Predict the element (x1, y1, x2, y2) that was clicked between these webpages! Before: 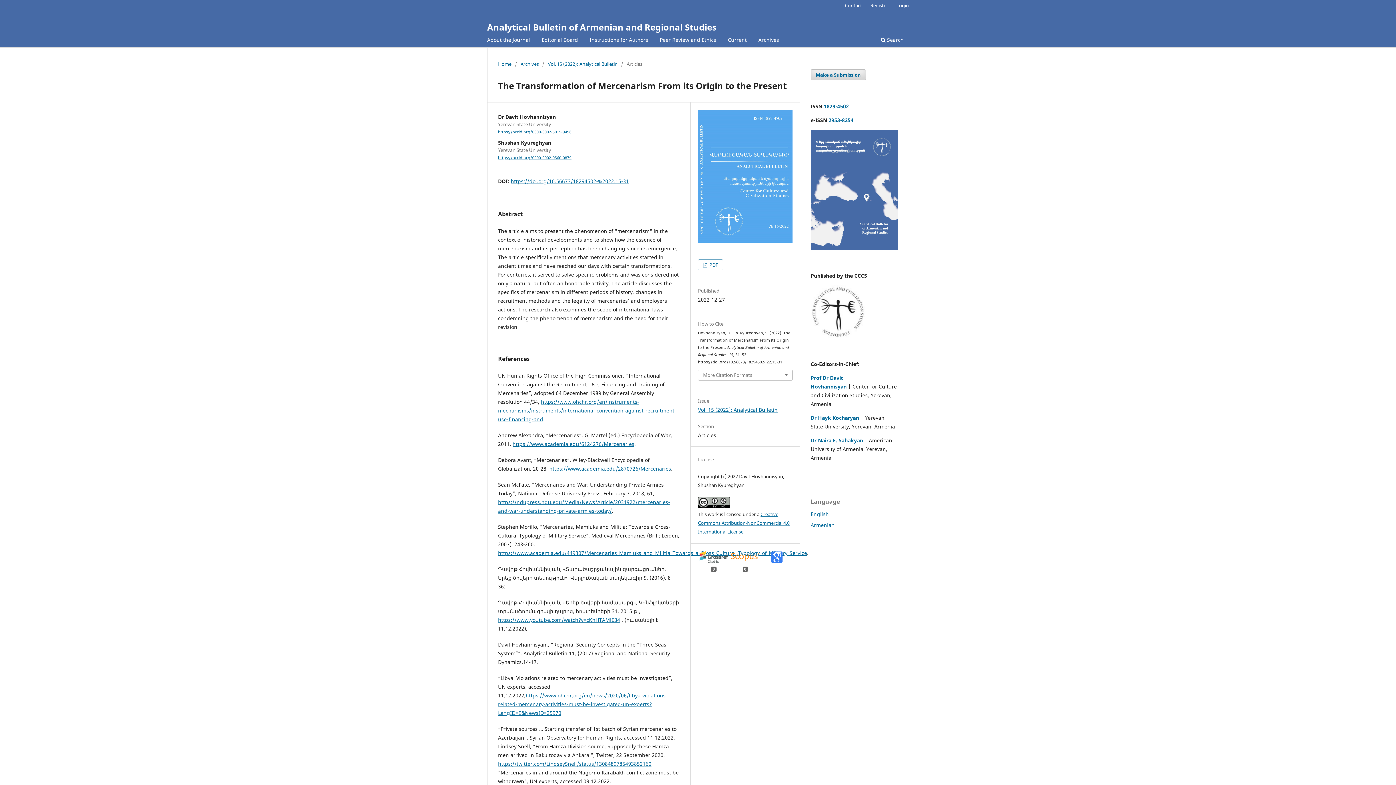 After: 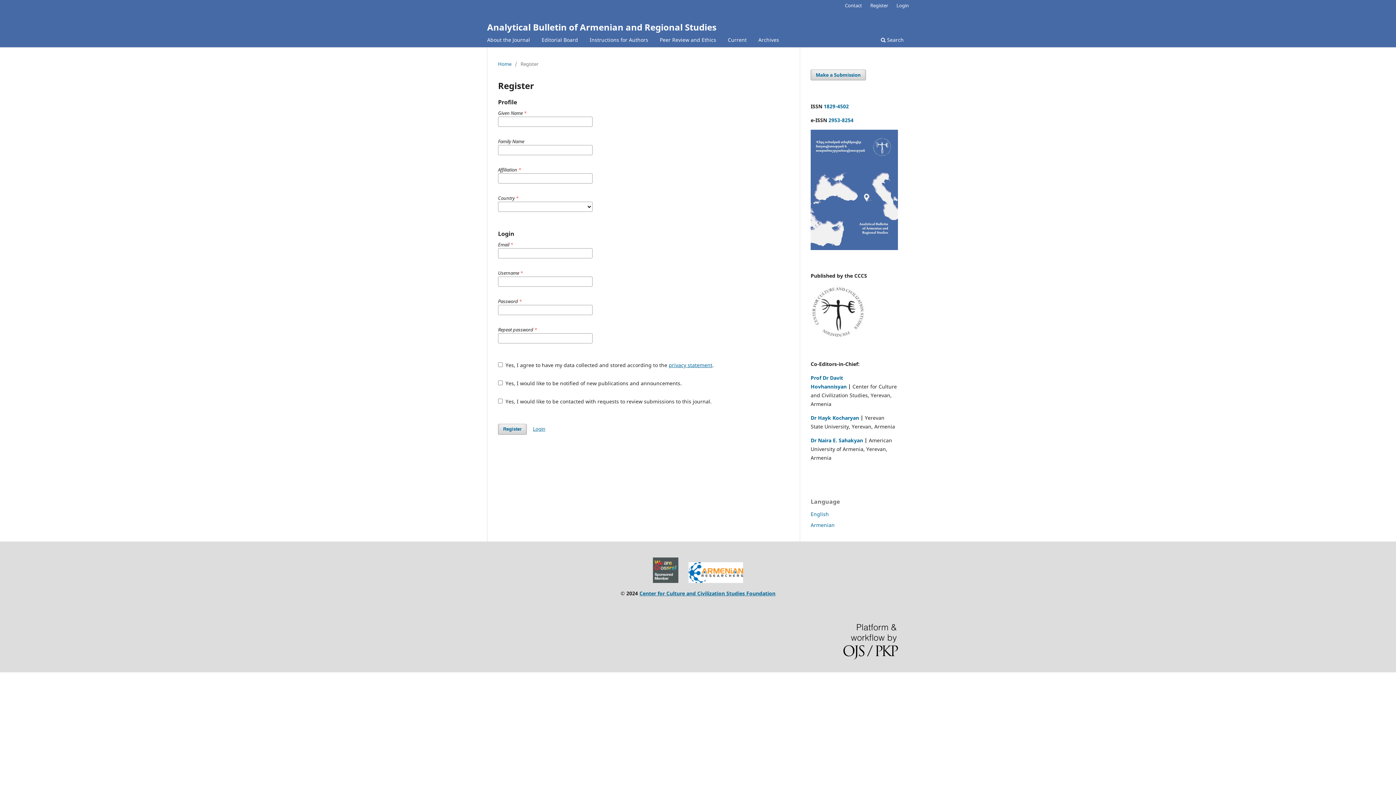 Action: bbox: (866, 0, 892, 10) label: Register